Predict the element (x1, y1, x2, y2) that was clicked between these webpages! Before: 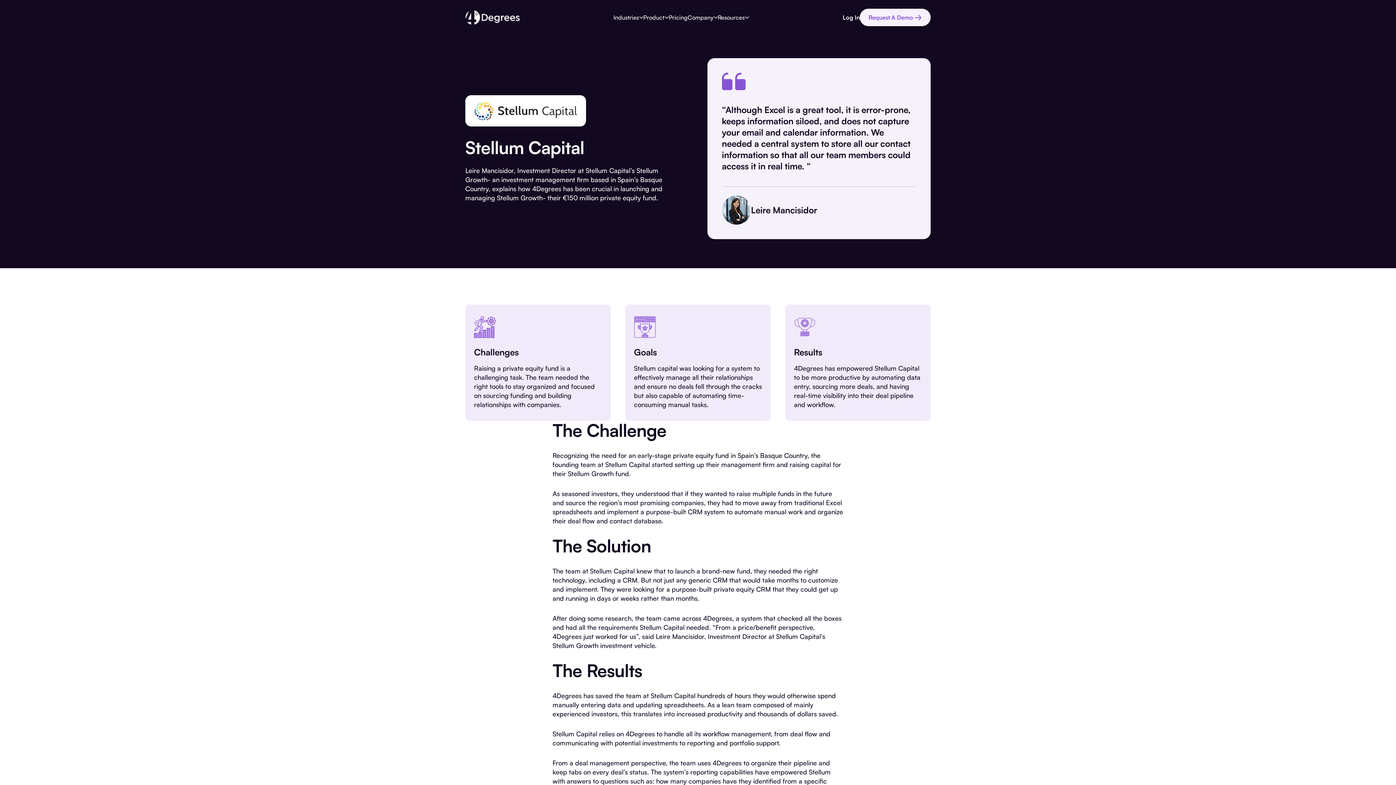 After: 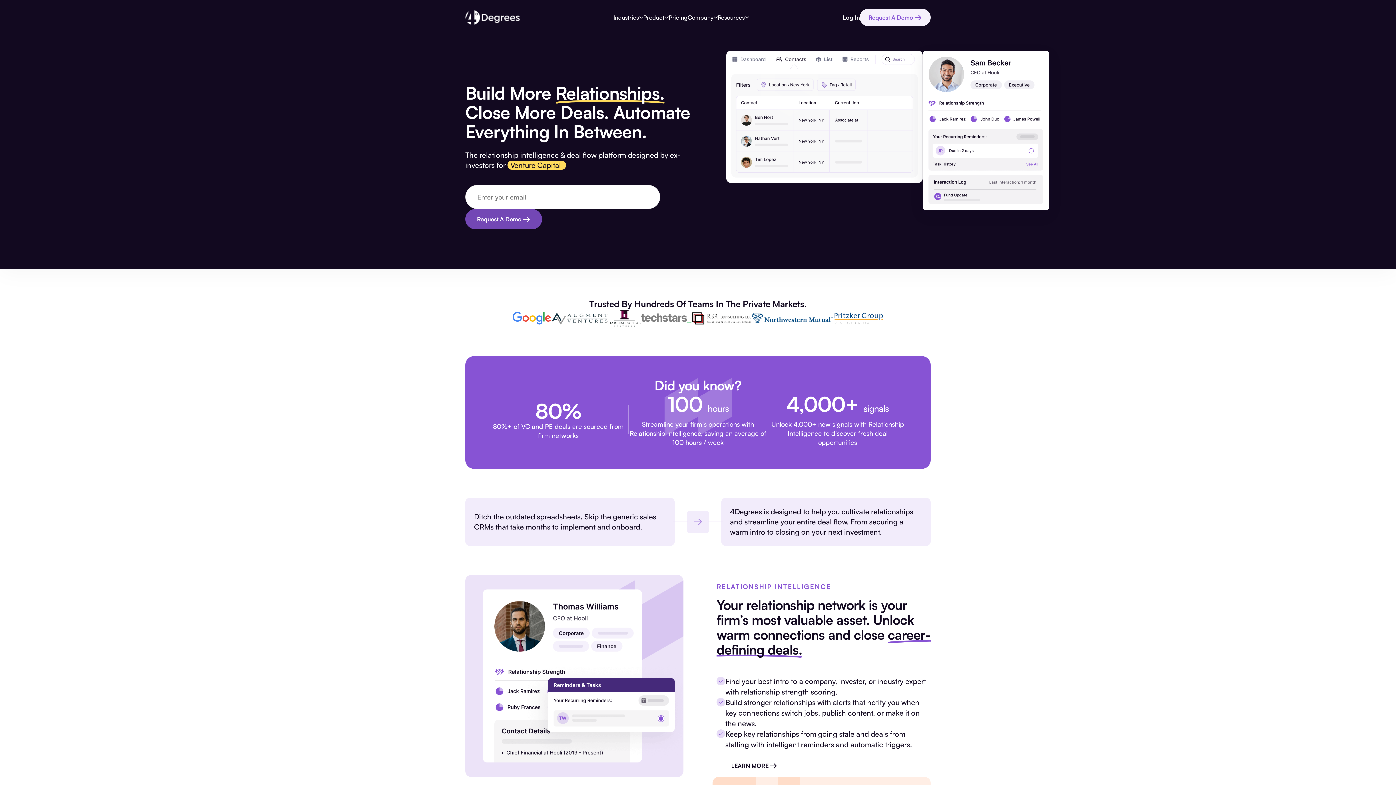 Action: label: home bbox: (465, 10, 520, 24)